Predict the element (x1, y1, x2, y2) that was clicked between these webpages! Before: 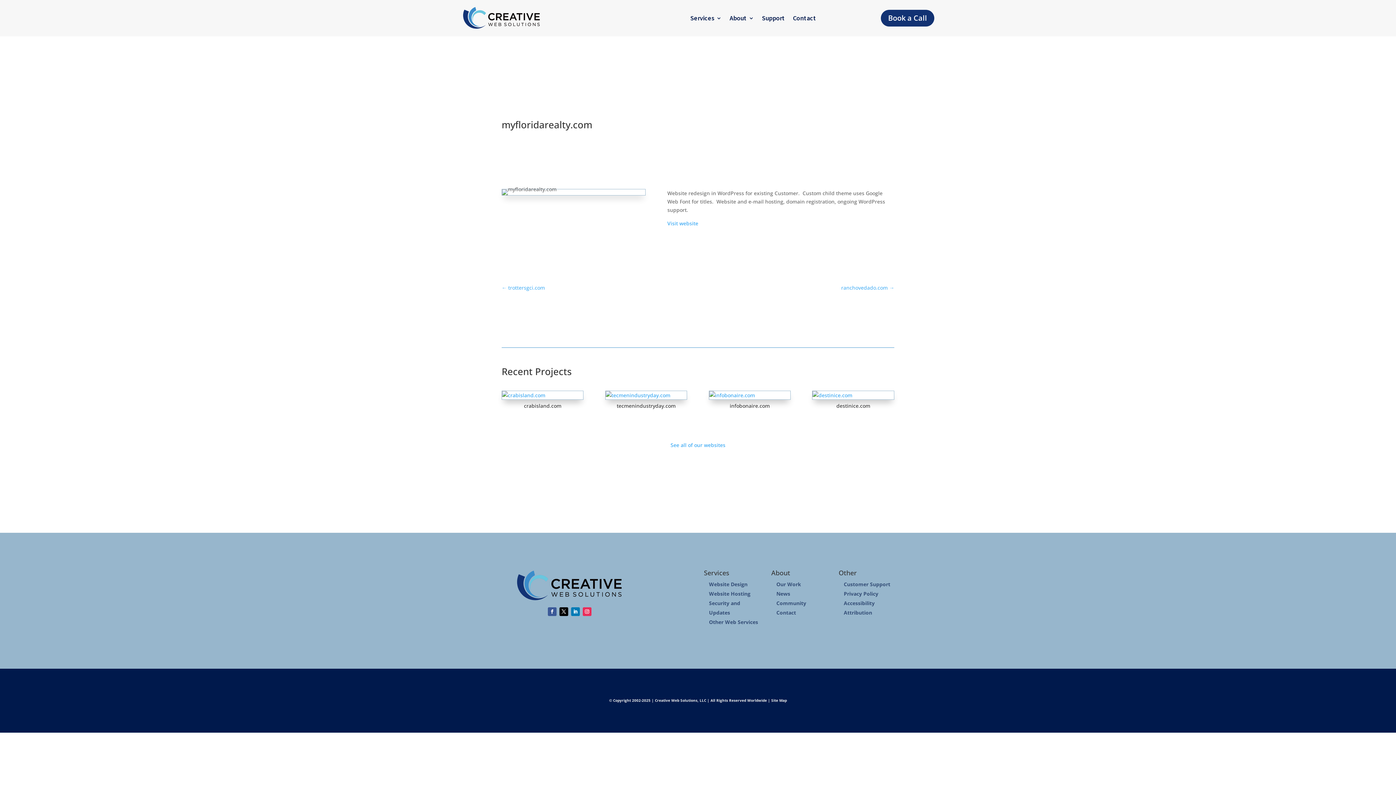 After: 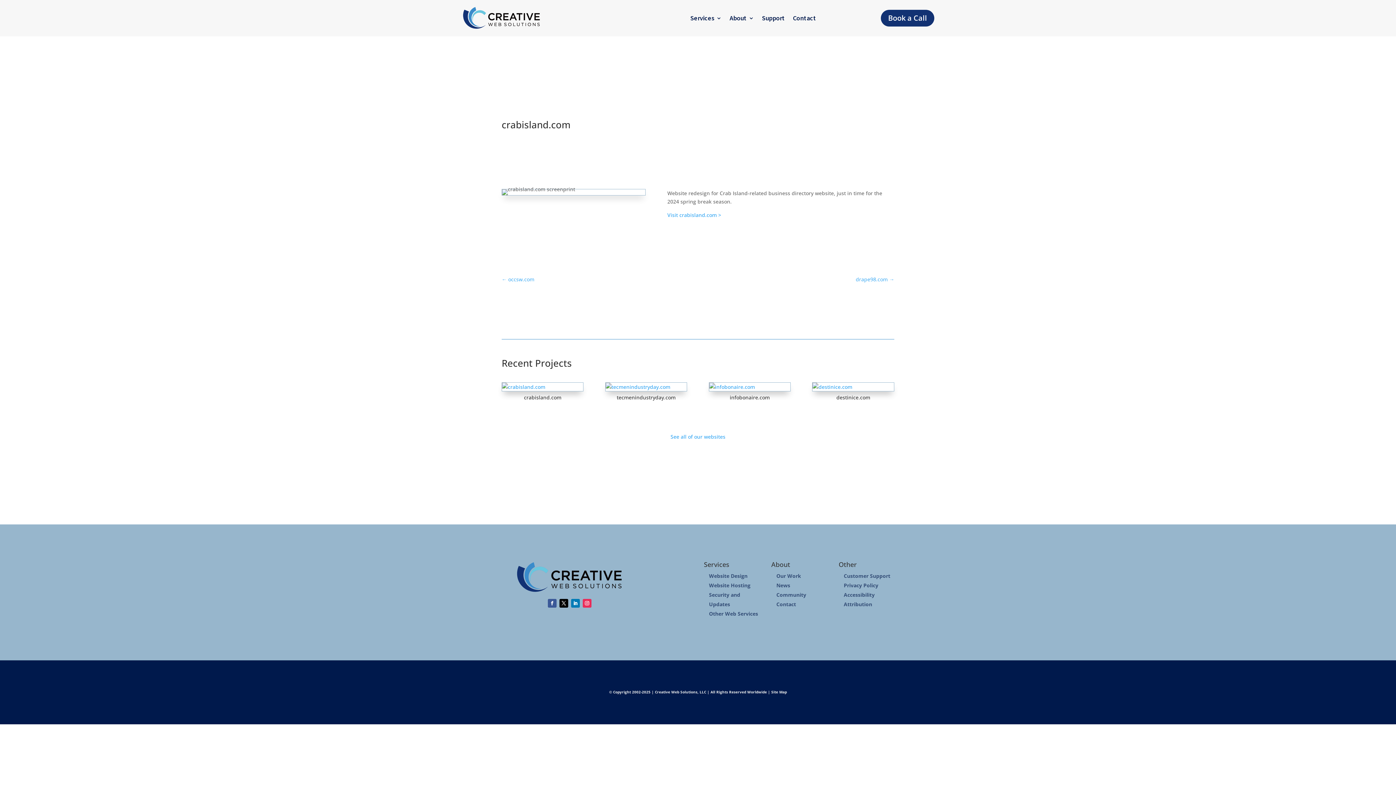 Action: bbox: (501, 390, 583, 399)